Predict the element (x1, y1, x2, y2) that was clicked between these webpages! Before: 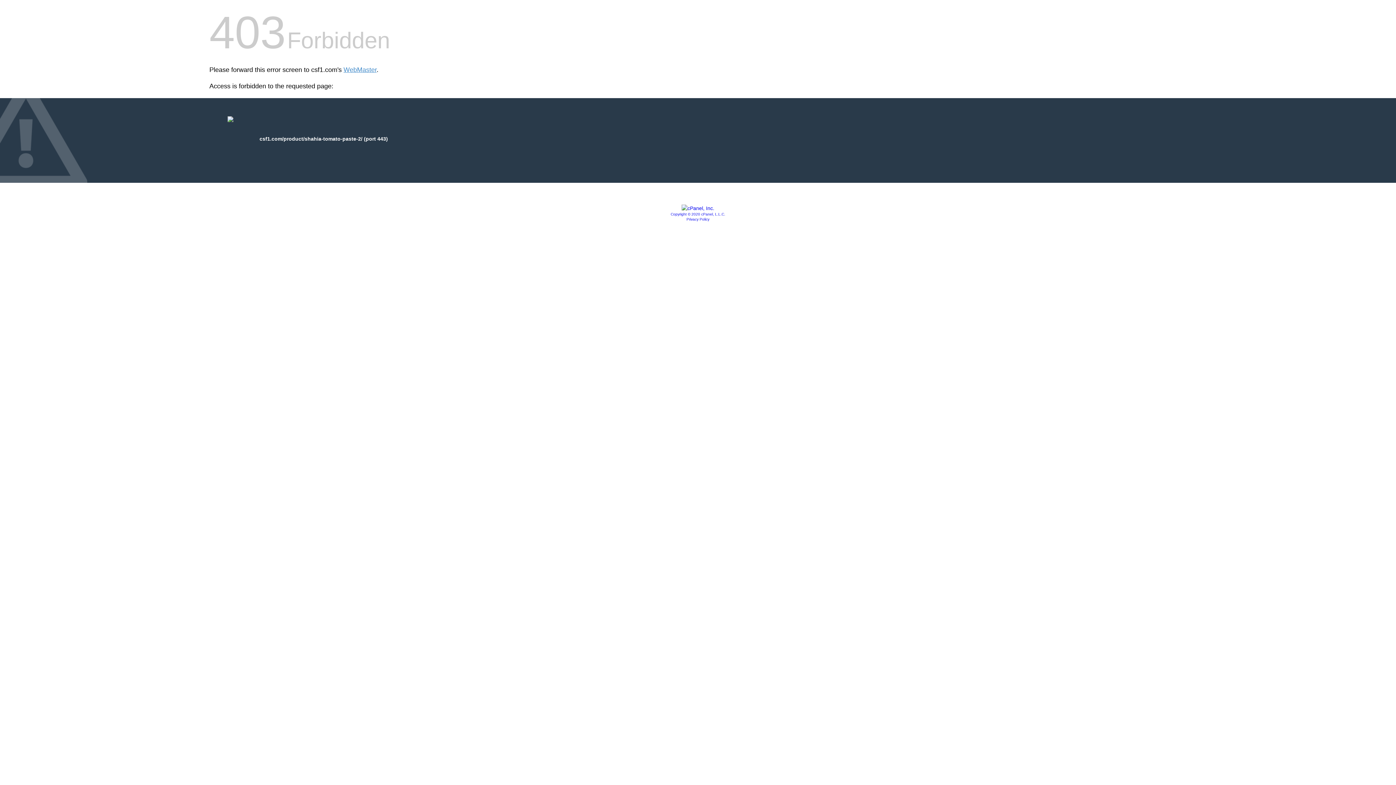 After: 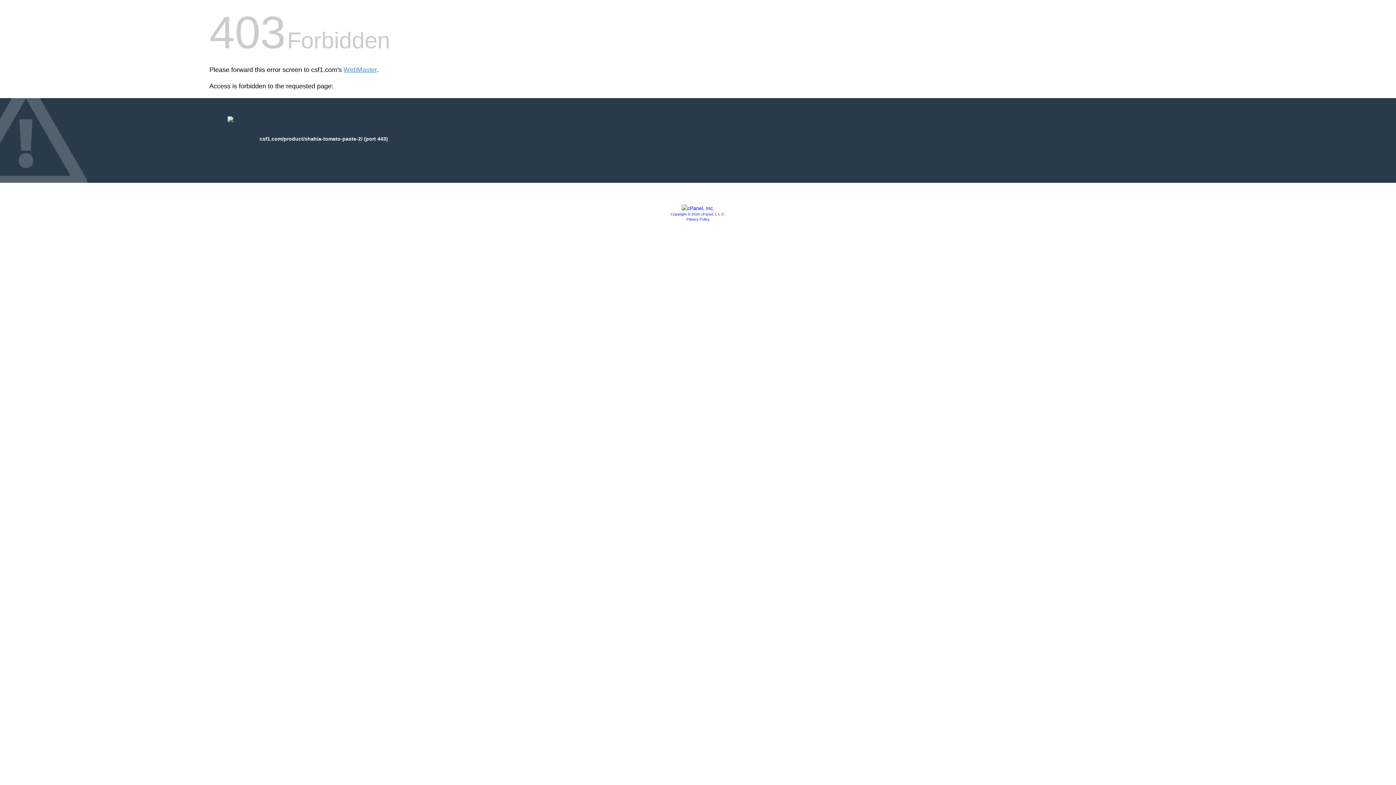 Action: bbox: (686, 217, 709, 221) label: Privacy Policy